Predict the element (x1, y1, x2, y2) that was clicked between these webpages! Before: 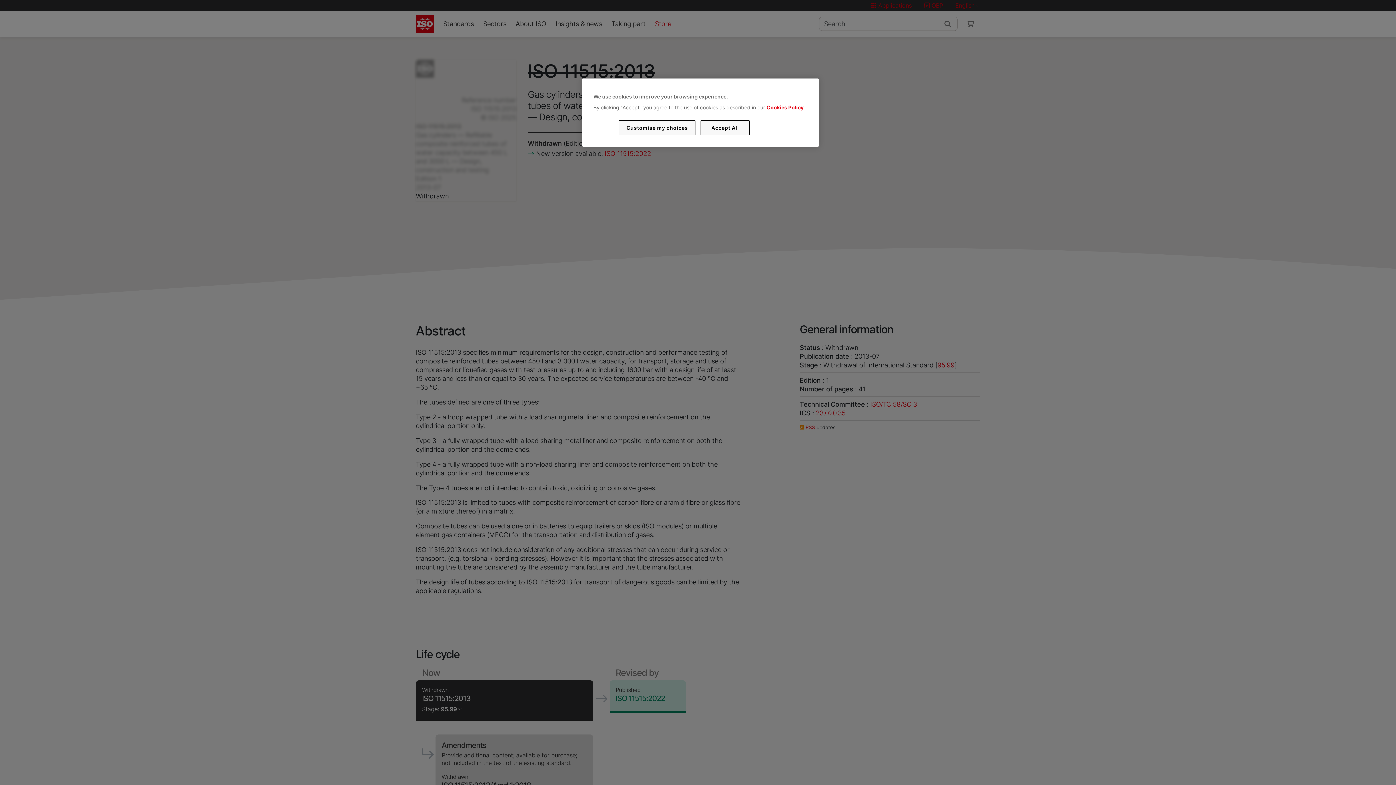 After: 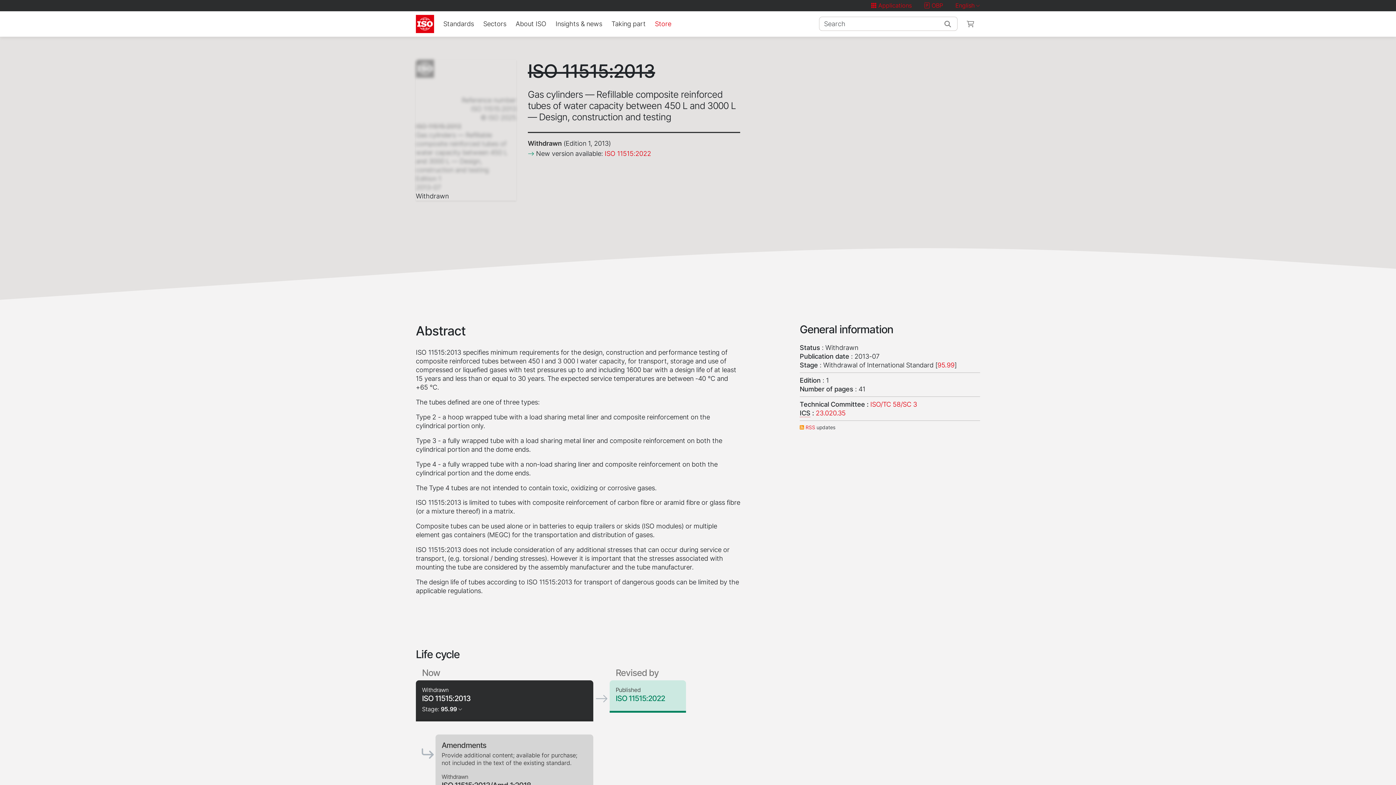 Action: bbox: (700, 120, 749, 135) label: Accept All